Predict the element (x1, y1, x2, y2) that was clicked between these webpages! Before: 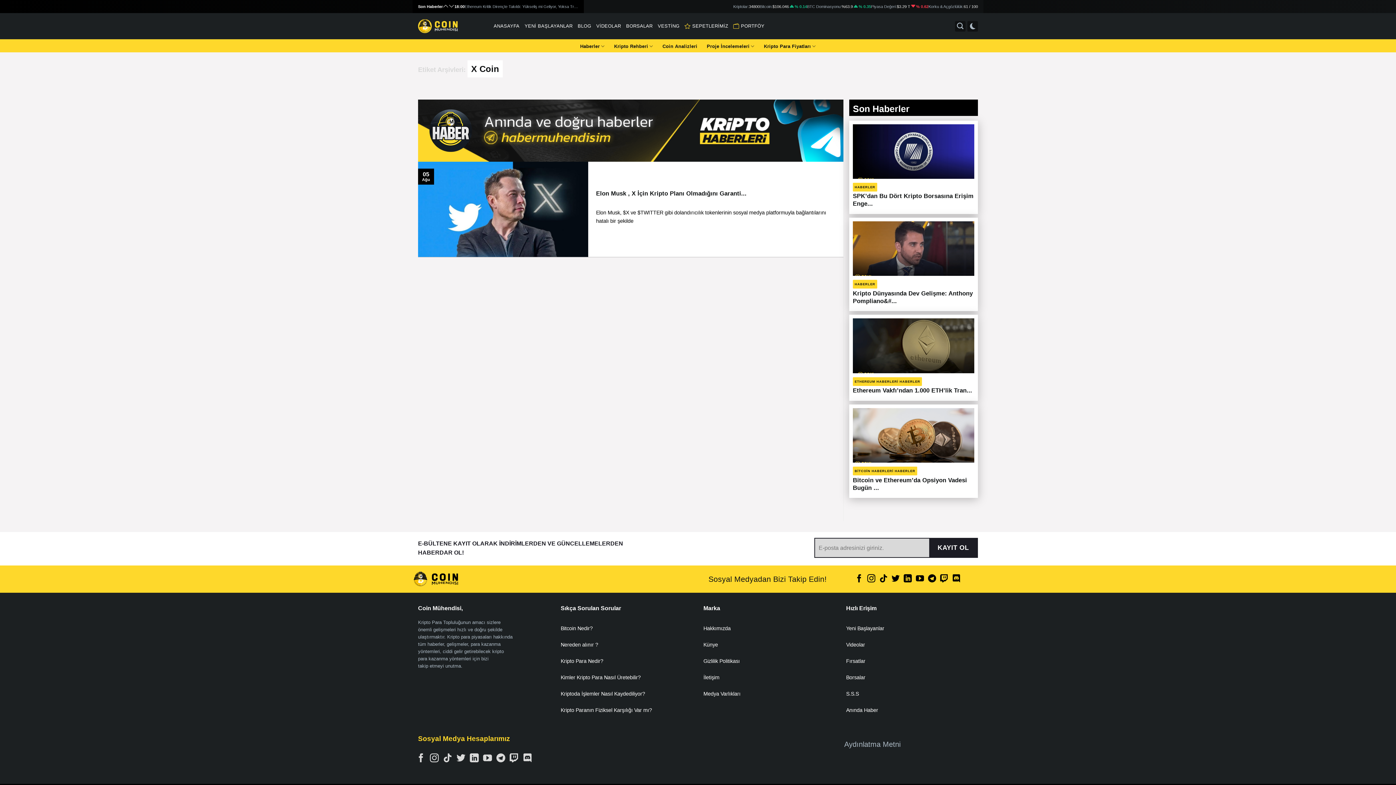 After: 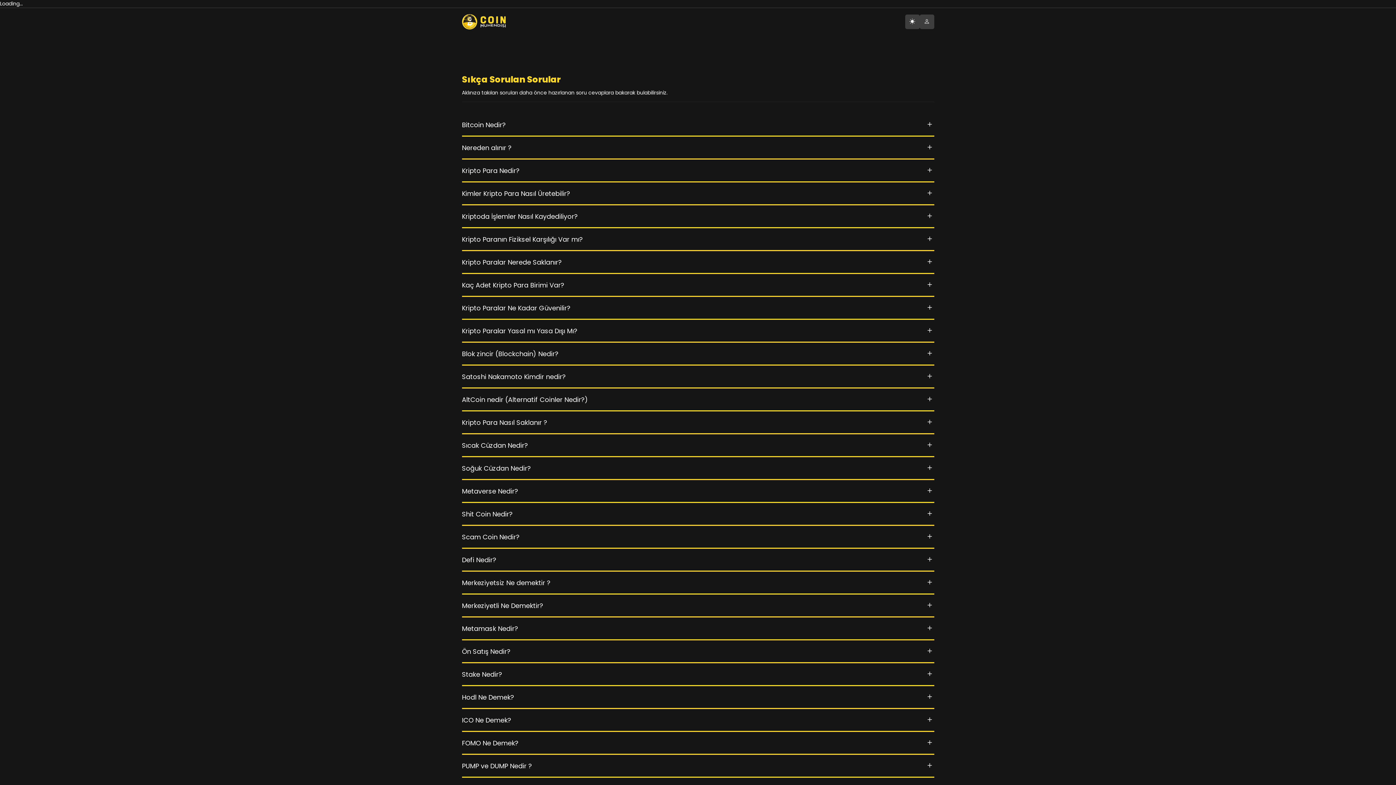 Action: bbox: (560, 707, 652, 713) label: Kripto Paranın Fiziksel Karşılığı Var mı?